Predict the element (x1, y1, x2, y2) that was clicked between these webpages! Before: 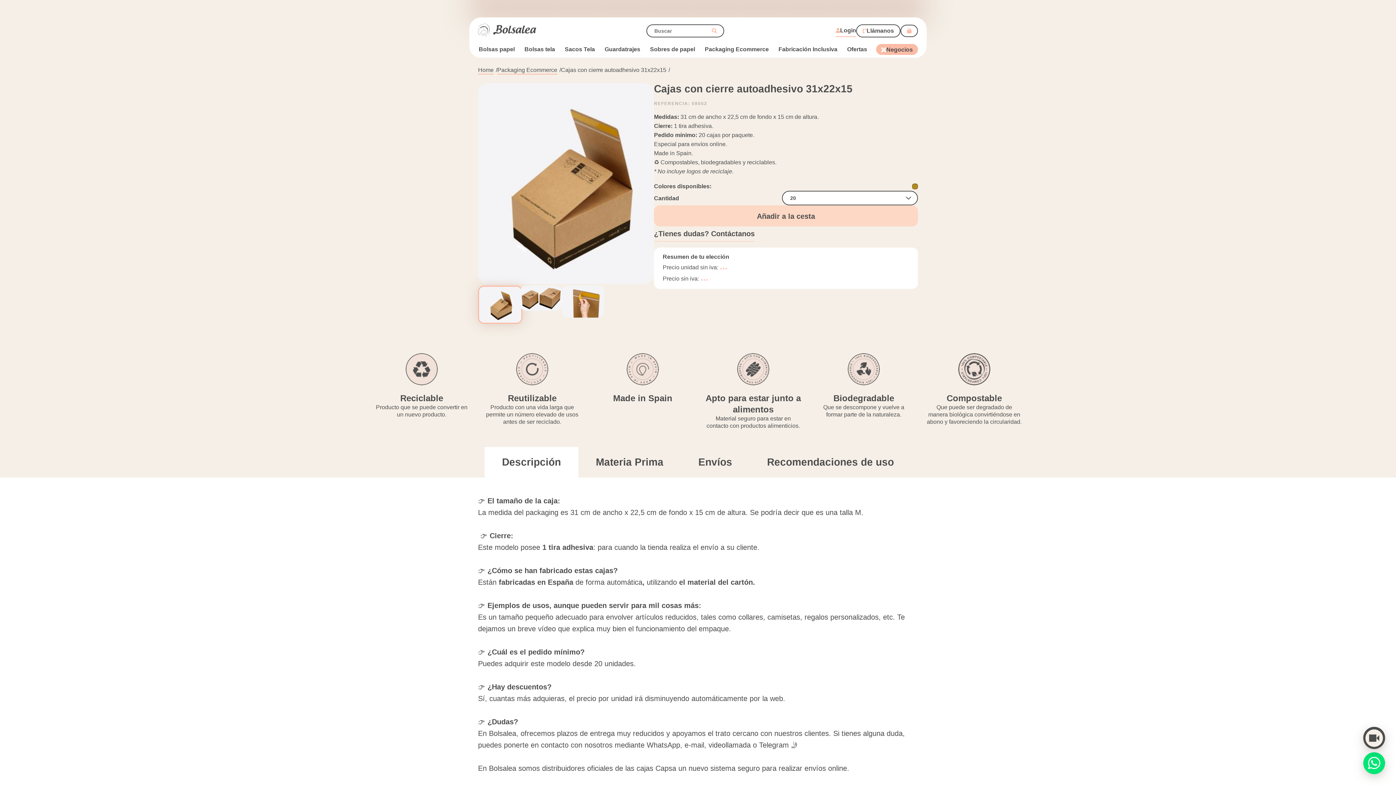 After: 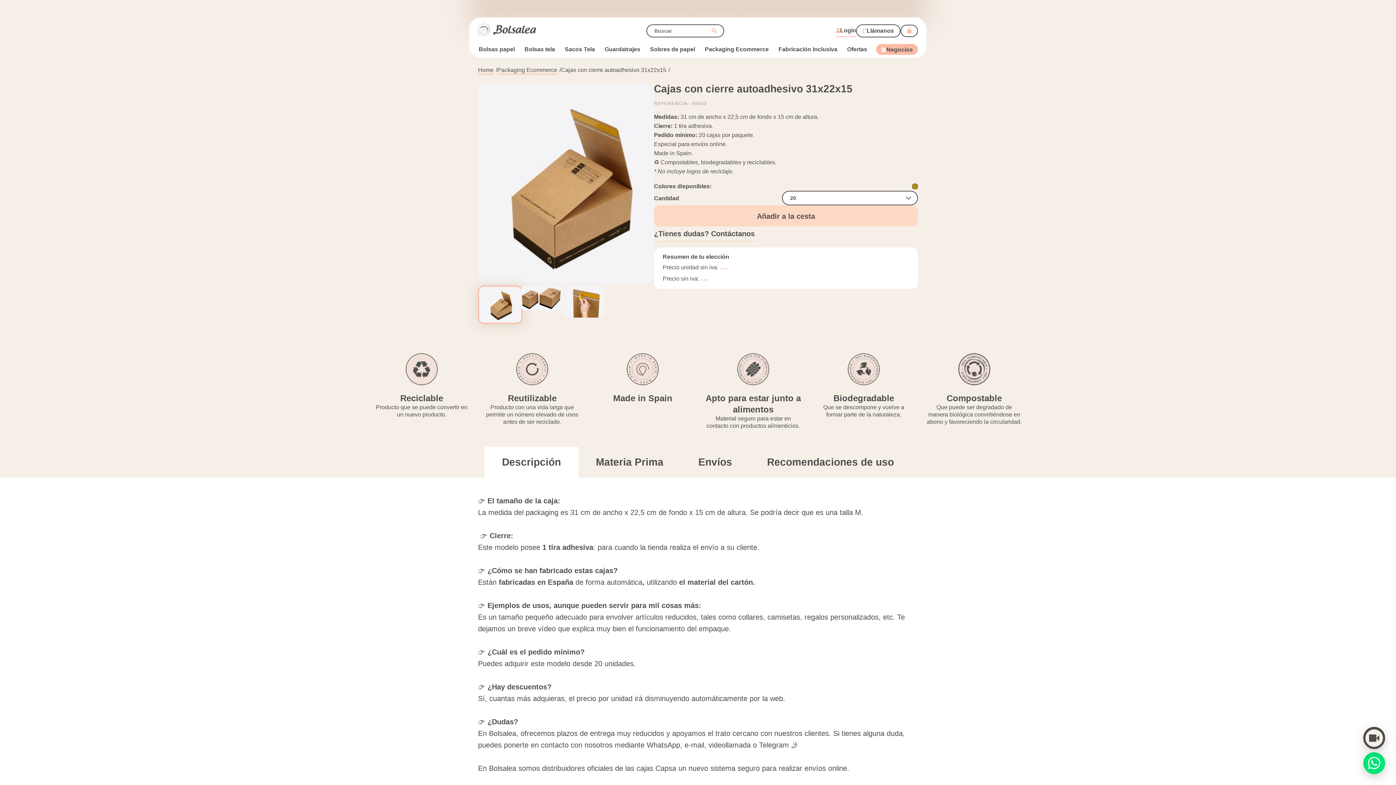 Action: label: Llámanos bbox: (856, 24, 900, 37)